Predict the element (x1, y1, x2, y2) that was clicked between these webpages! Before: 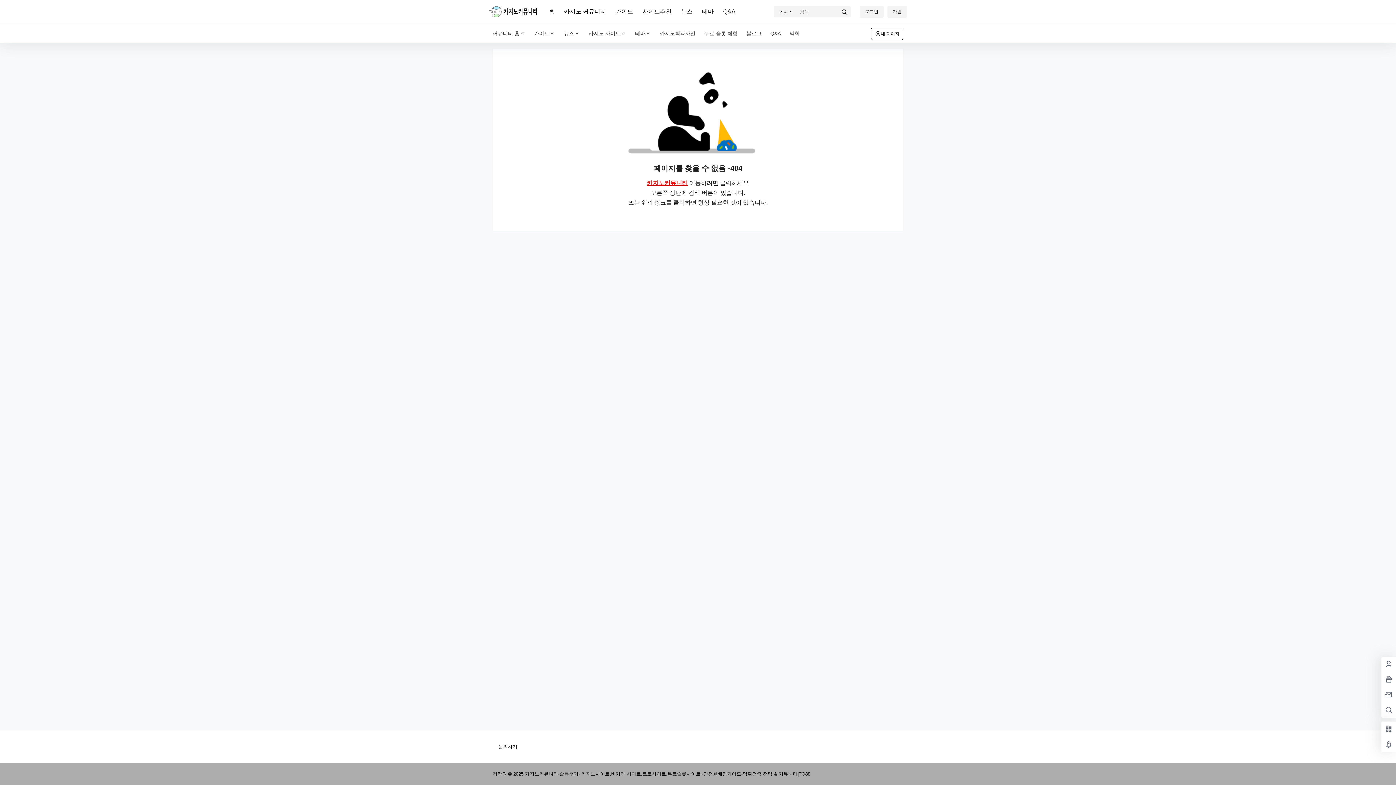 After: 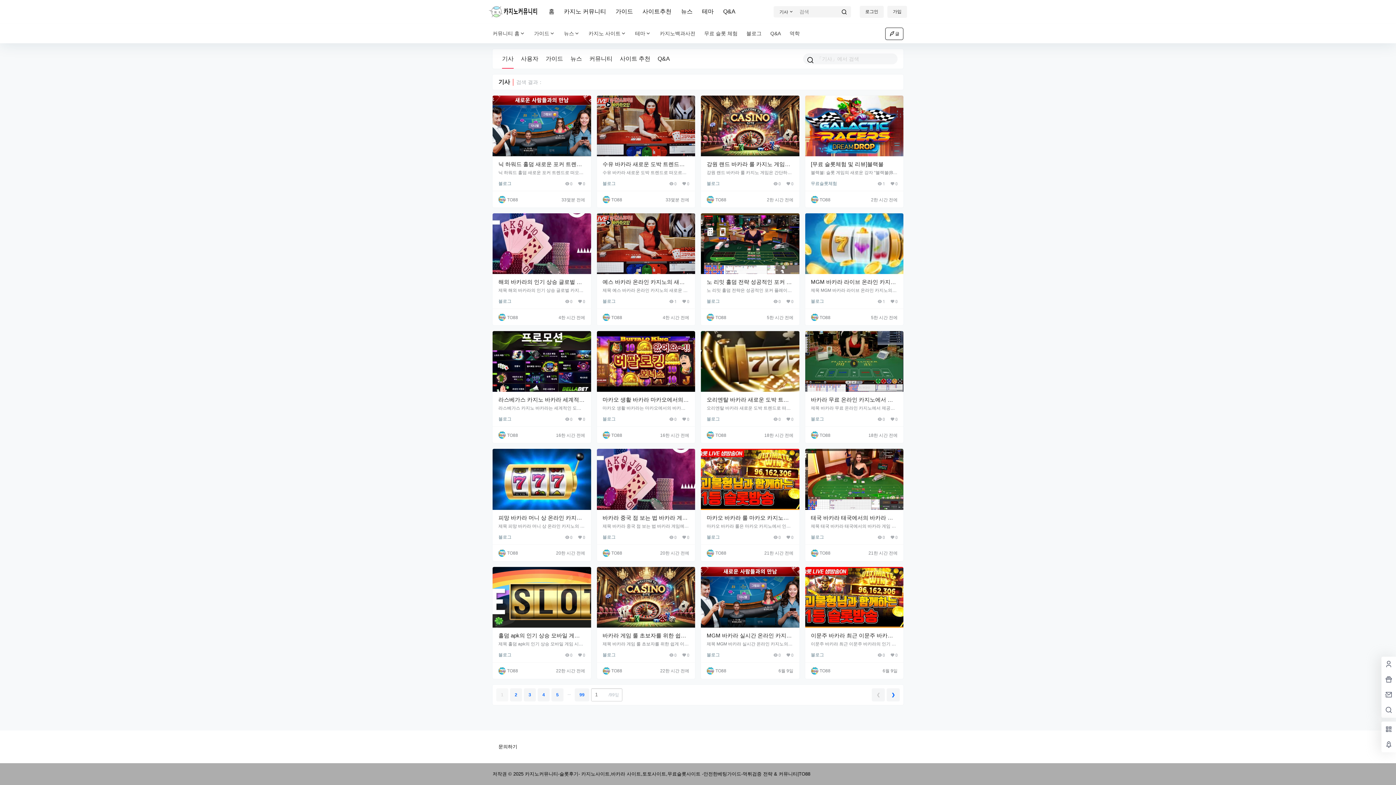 Action: bbox: (835, 6, 853, 18)